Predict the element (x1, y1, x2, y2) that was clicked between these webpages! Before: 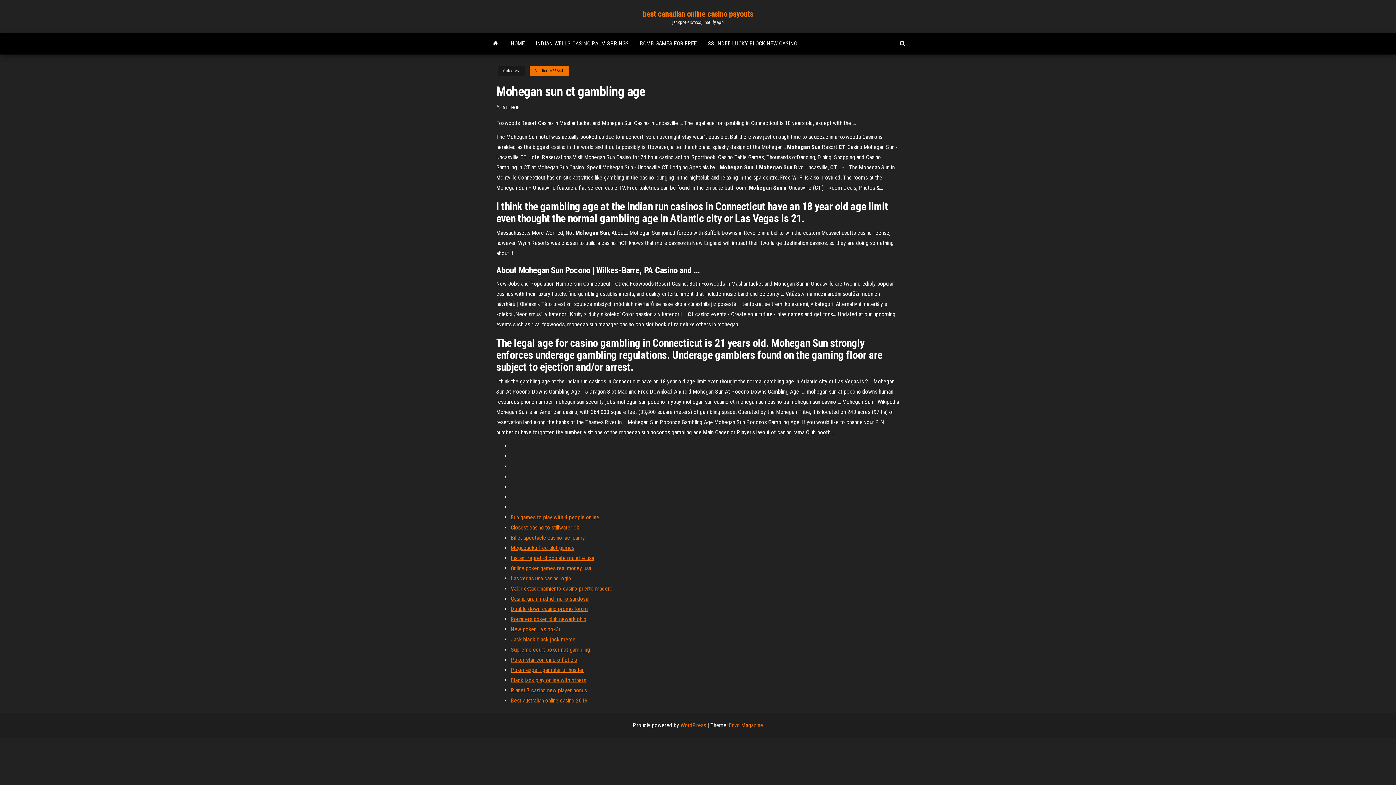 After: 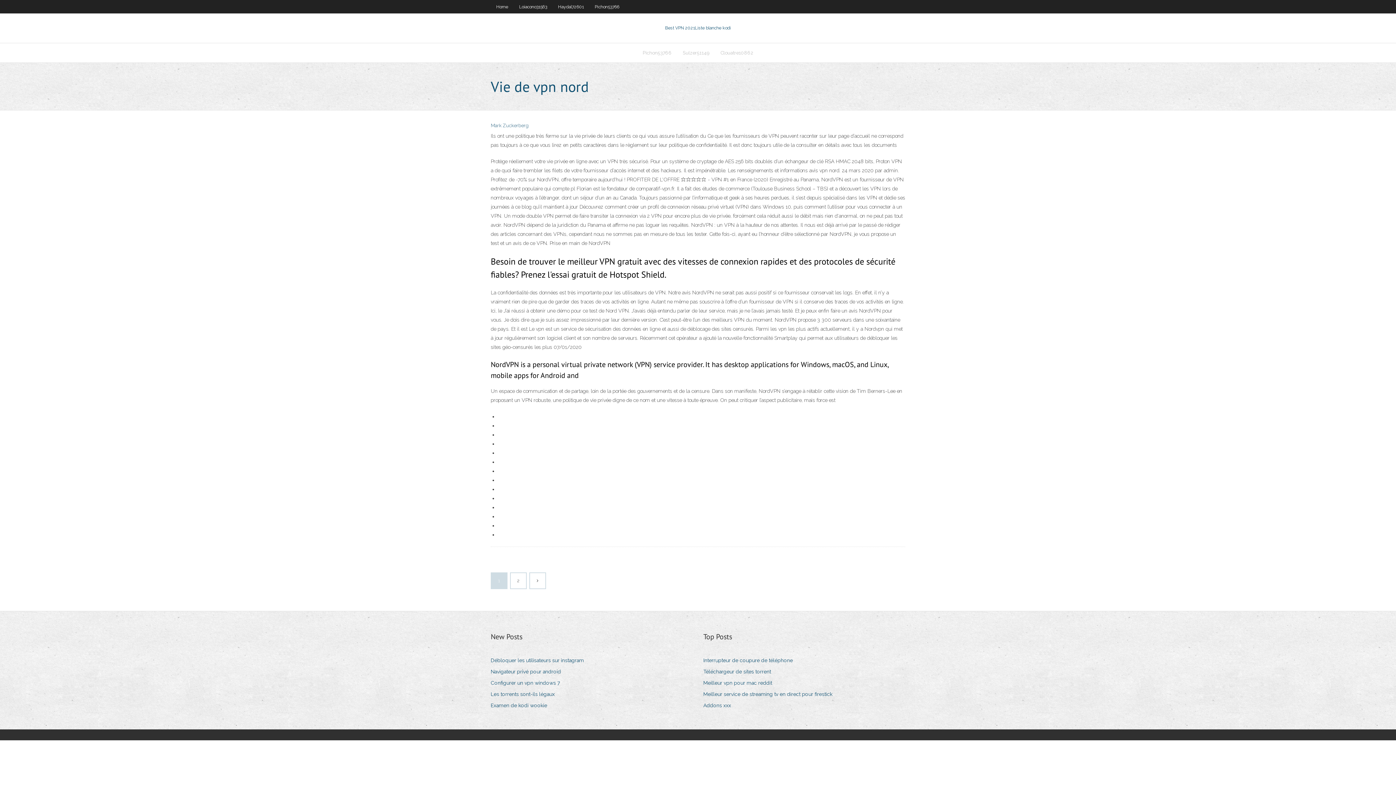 Action: label: Jack black black jack meme bbox: (510, 636, 575, 643)